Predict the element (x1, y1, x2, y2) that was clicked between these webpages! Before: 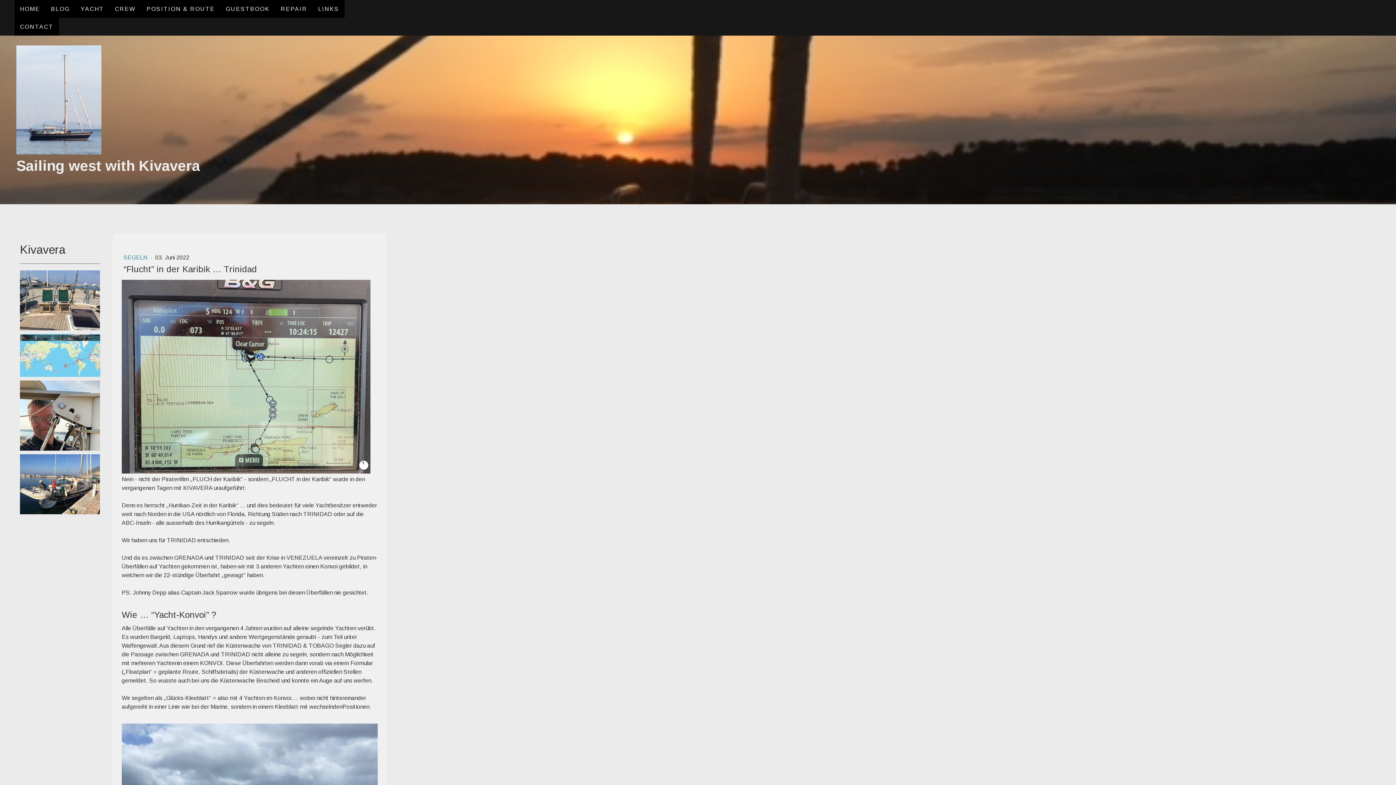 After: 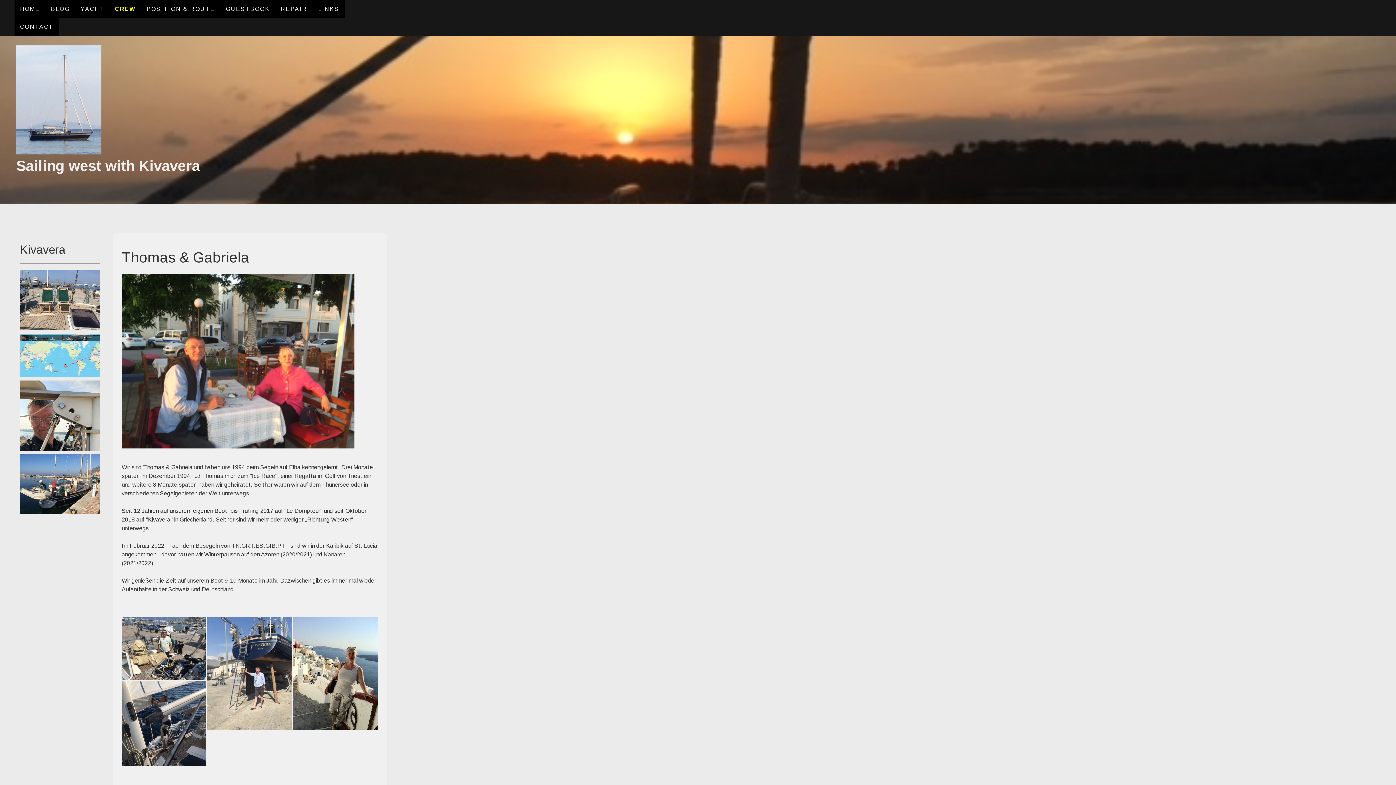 Action: bbox: (109, 0, 141, 17) label: CREW